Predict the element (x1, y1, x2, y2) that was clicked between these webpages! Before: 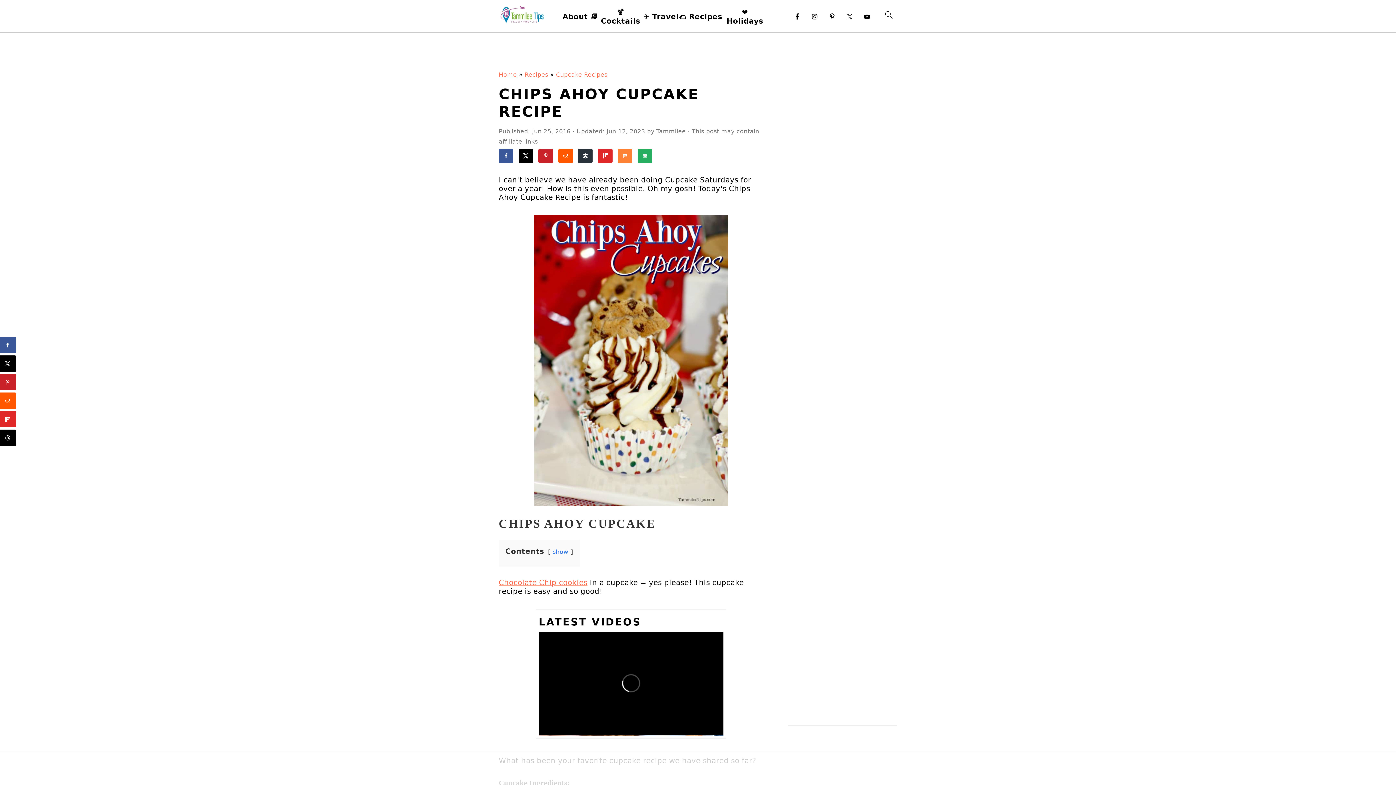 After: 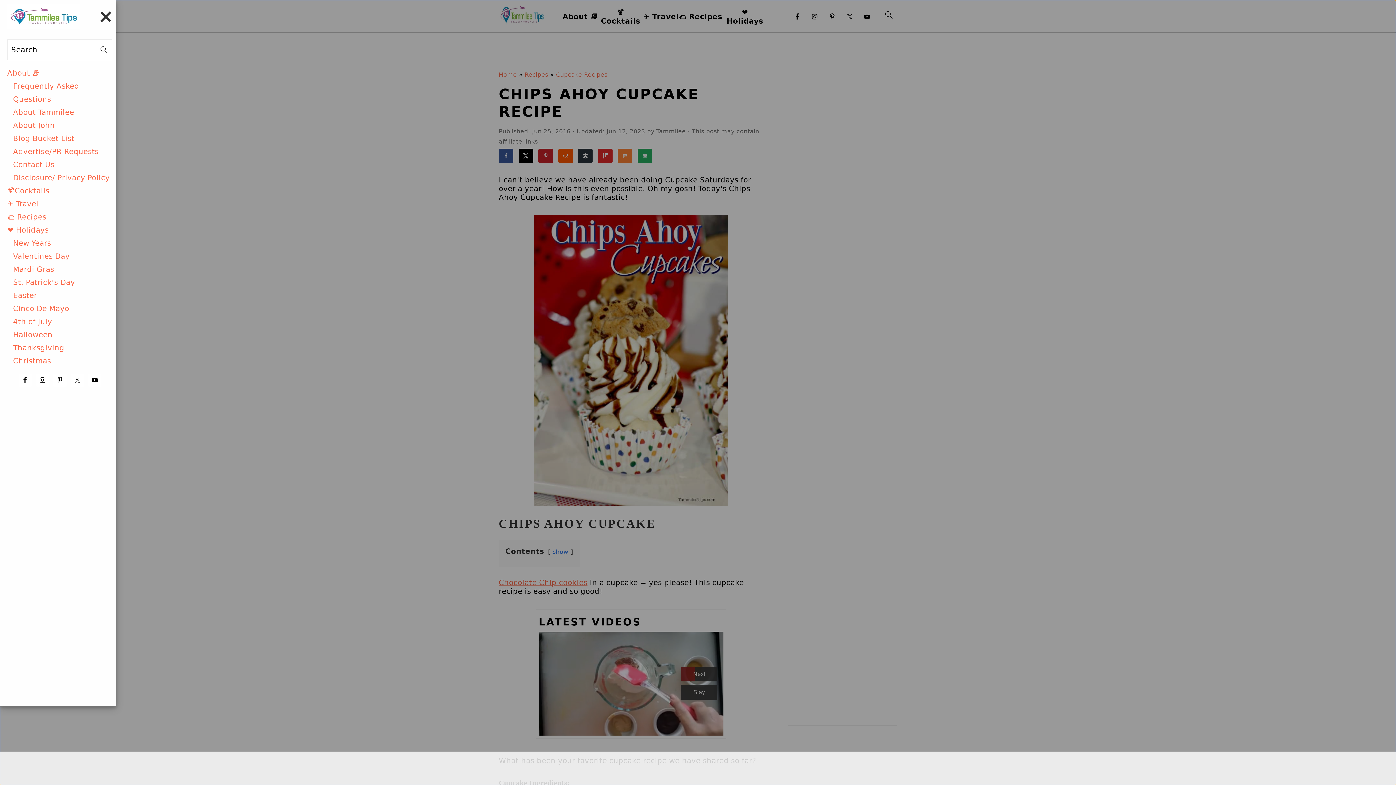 Action: bbox: (880, 6, 897, 27)